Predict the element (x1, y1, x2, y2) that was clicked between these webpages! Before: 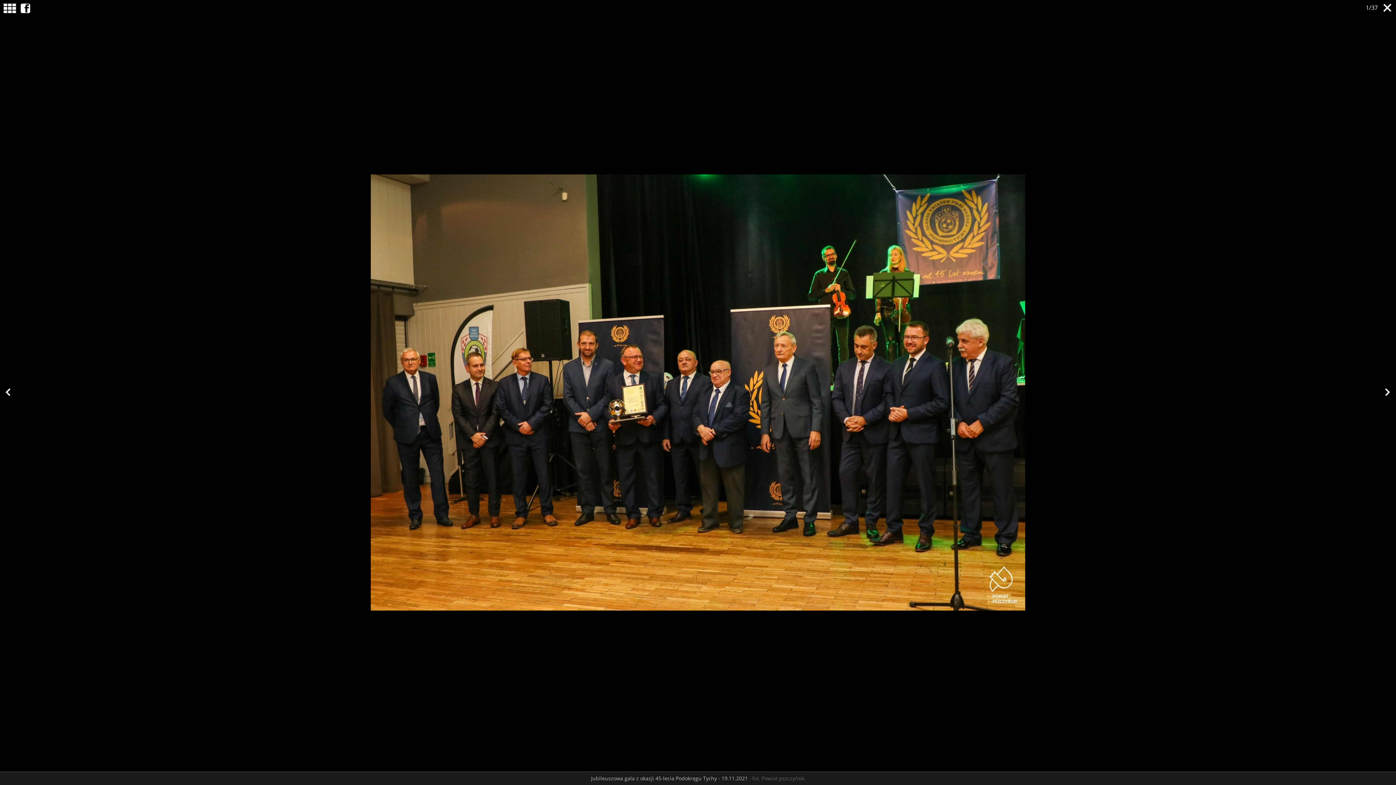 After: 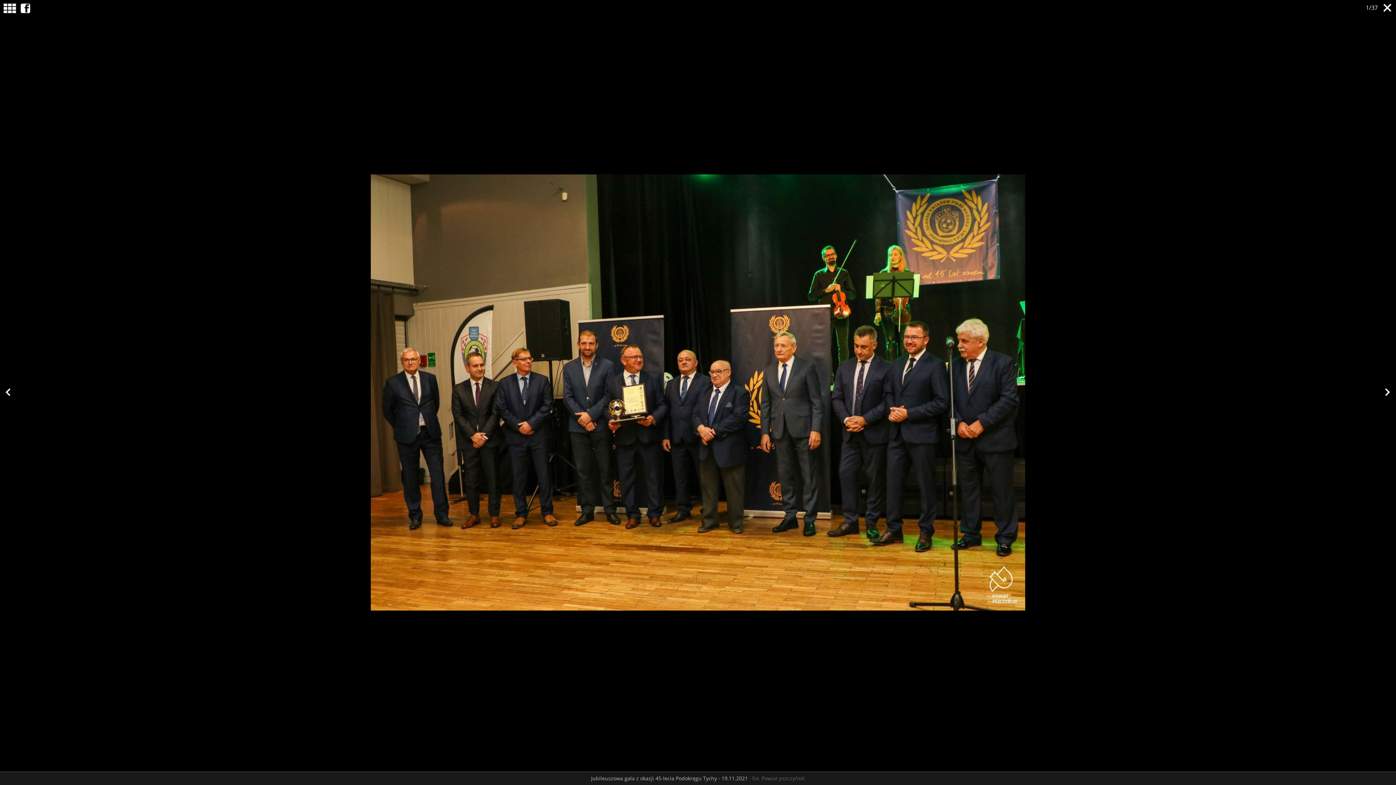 Action: bbox: (20, 3, 31, 14)